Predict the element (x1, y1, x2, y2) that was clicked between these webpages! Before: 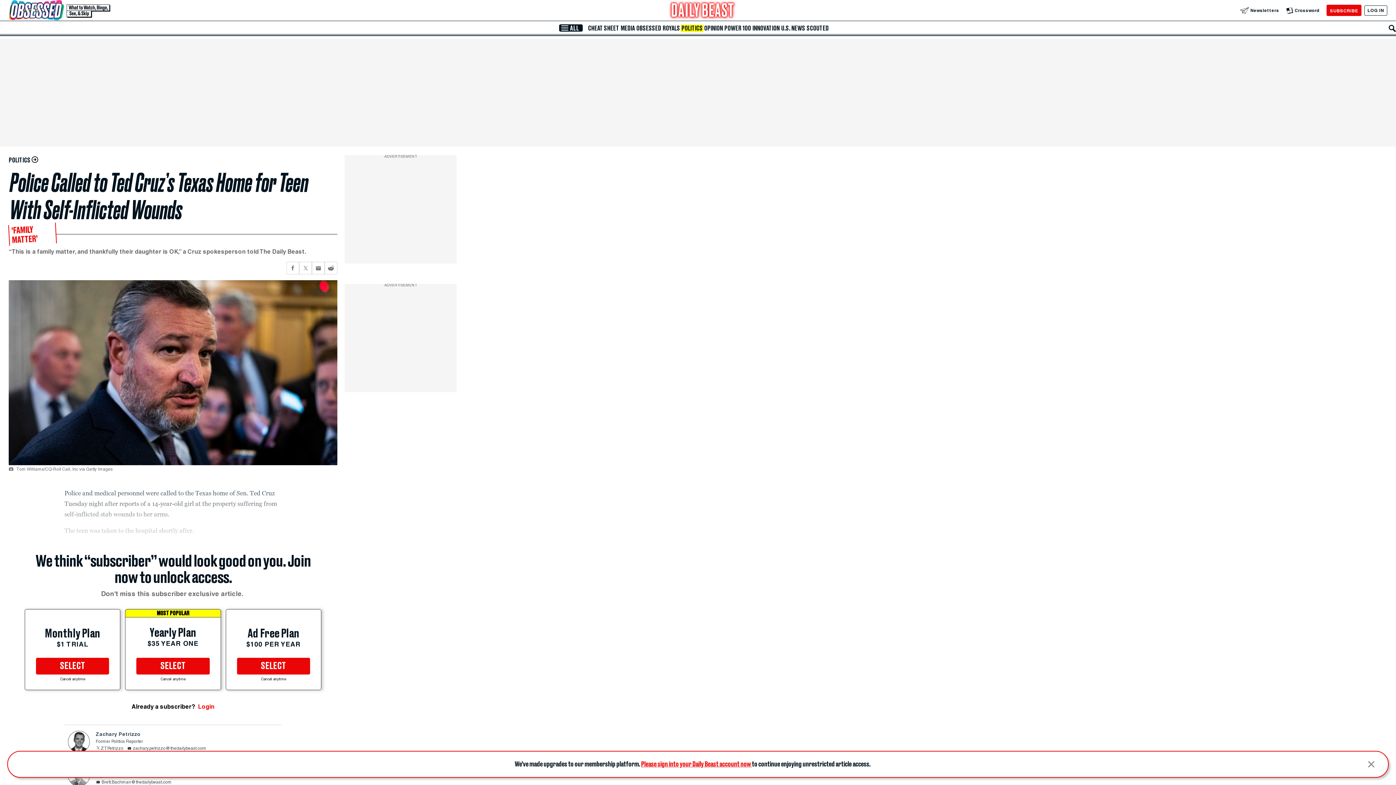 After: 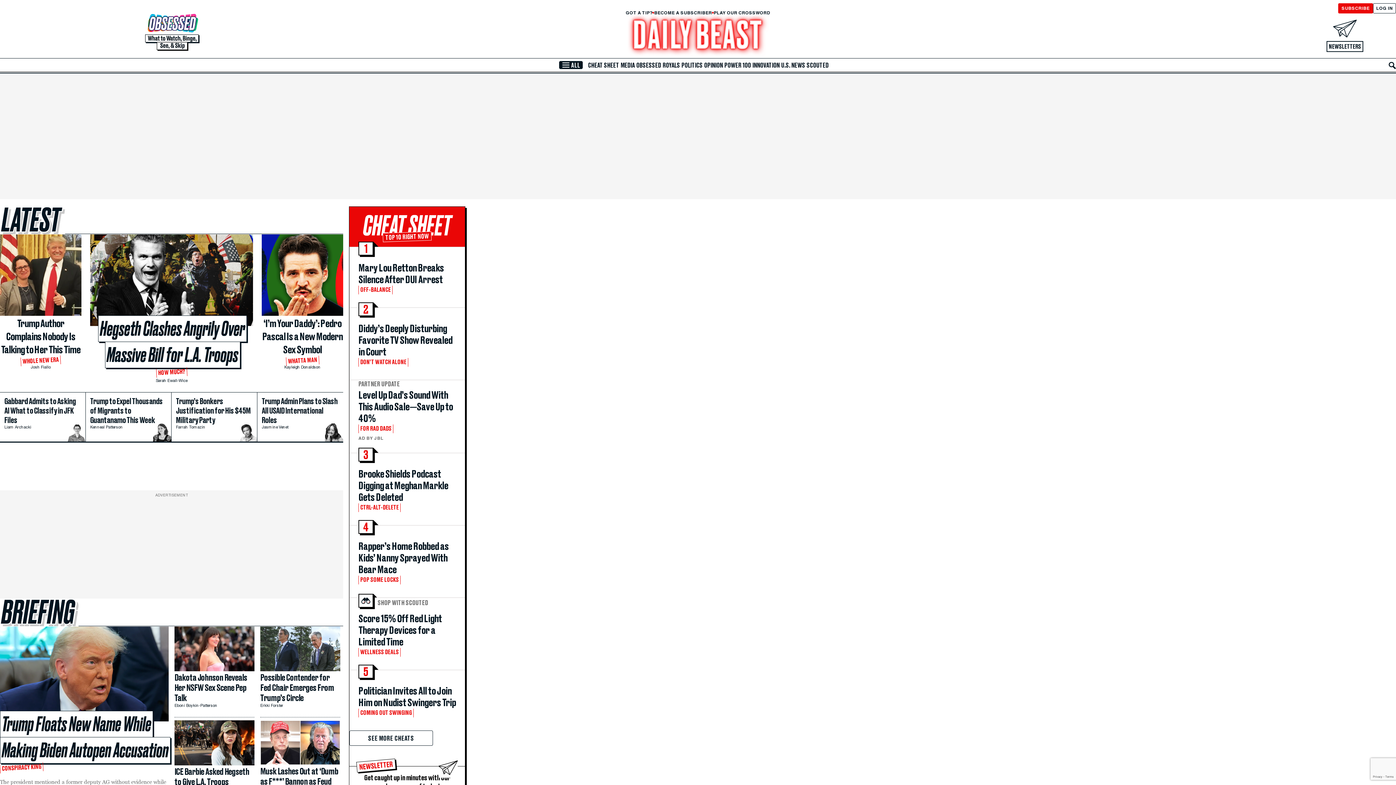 Action: bbox: (668, 0, 737, 20) label: The Daily Beast